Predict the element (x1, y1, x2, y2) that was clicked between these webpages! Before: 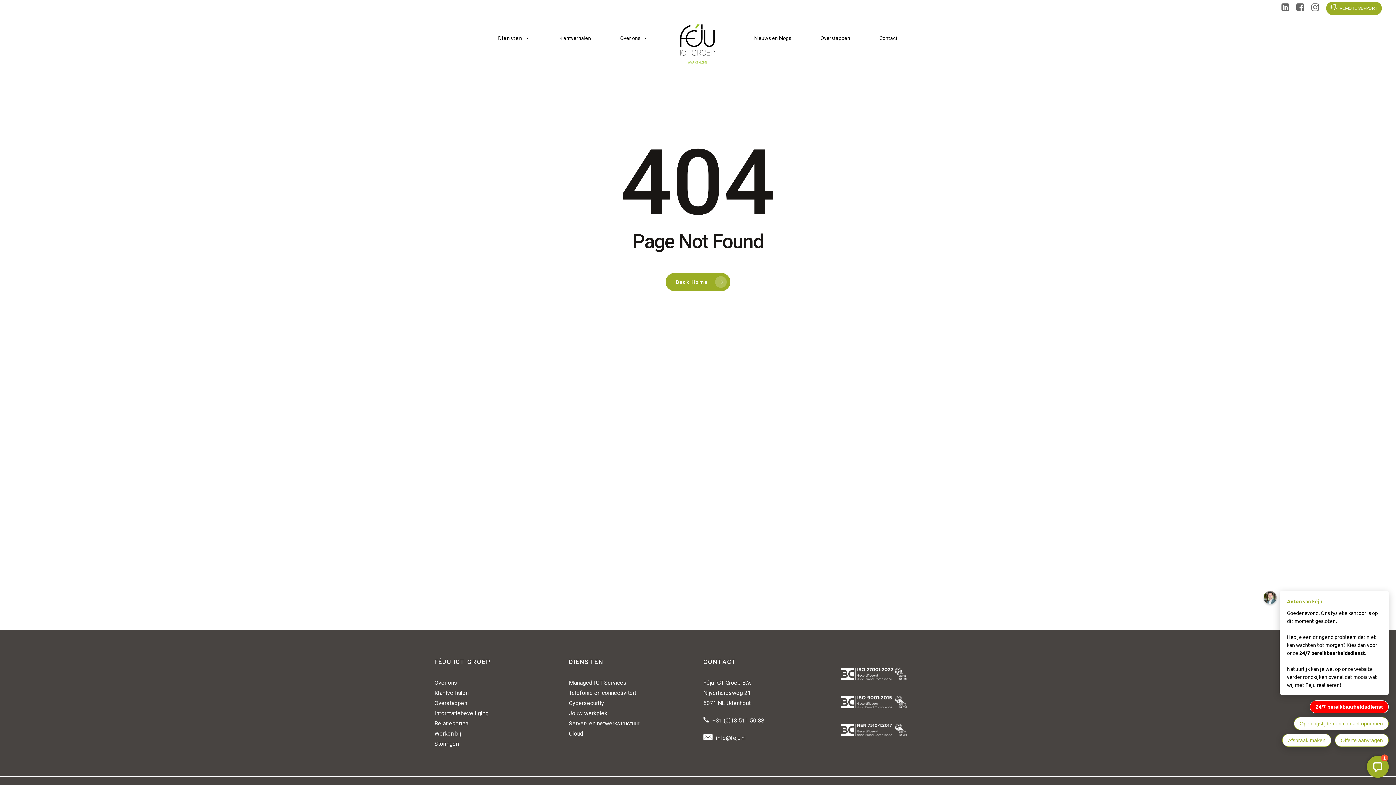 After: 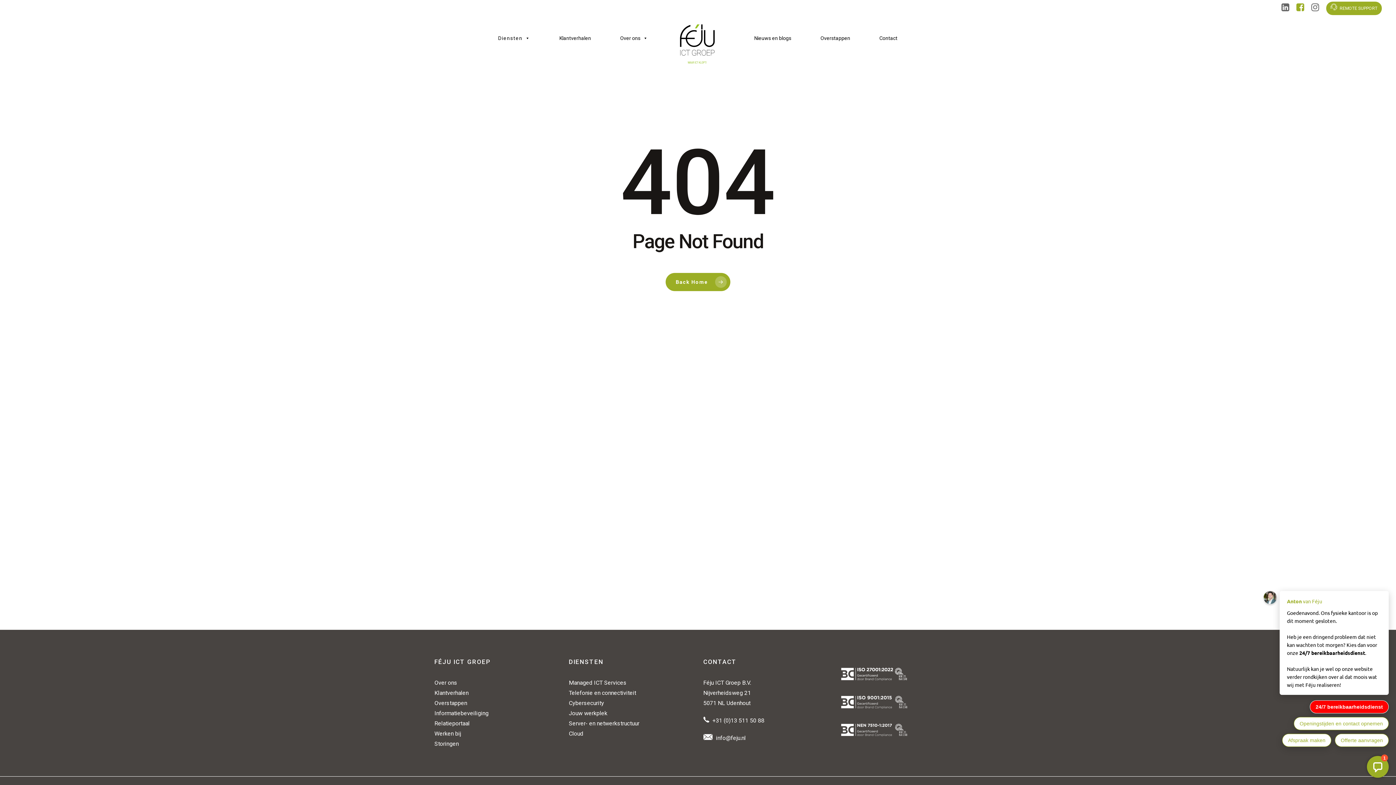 Action: bbox: (1296, 3, 1304, 13)